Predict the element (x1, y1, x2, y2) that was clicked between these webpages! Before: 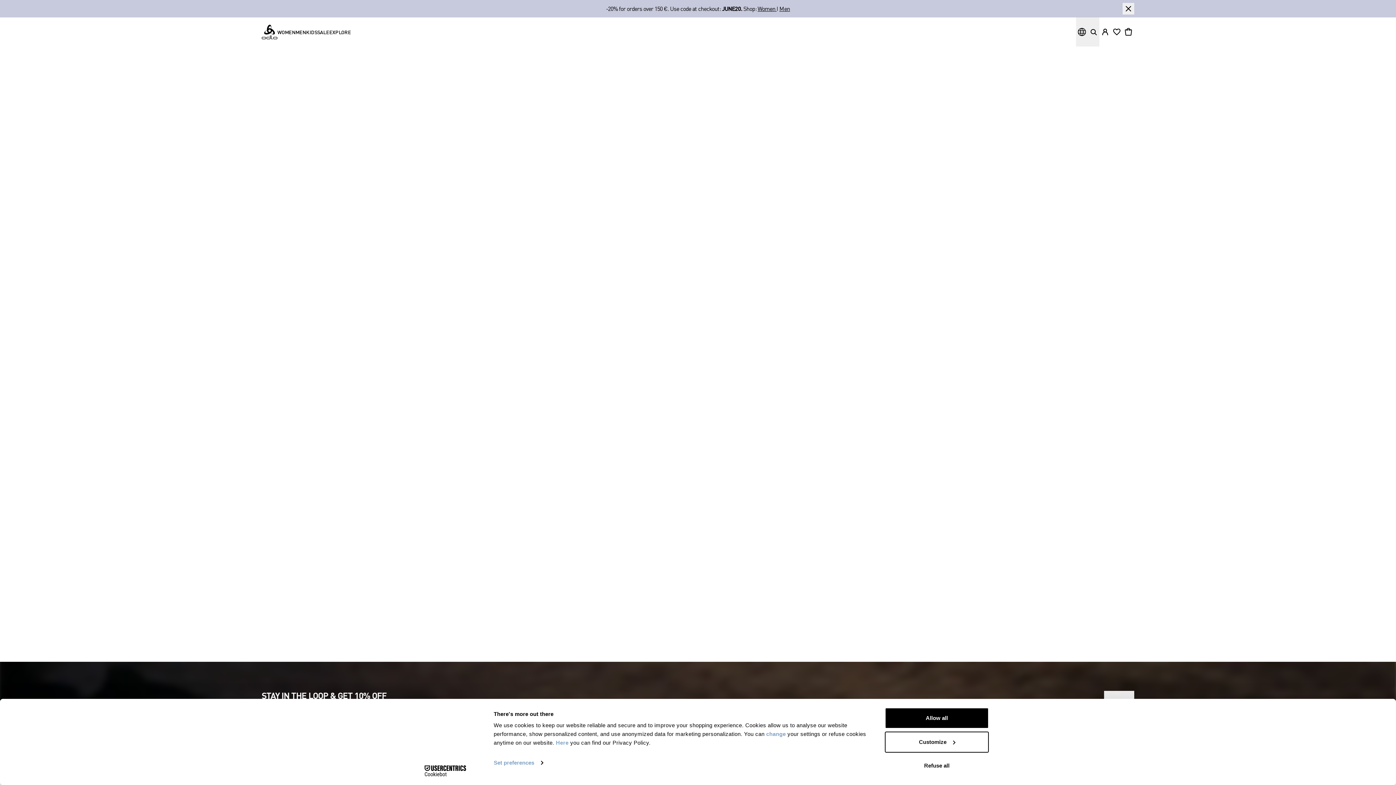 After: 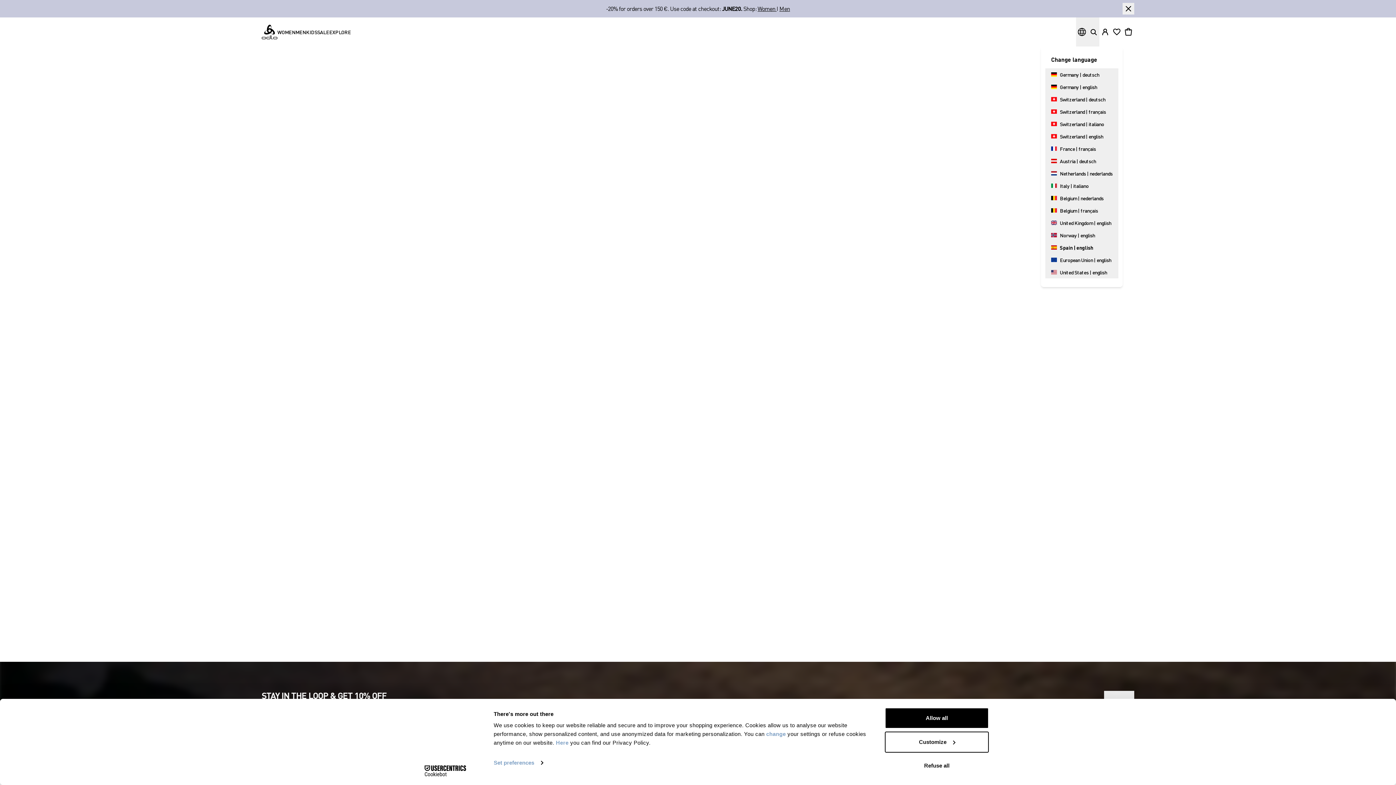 Action: bbox: (1076, 17, 1088, 46)